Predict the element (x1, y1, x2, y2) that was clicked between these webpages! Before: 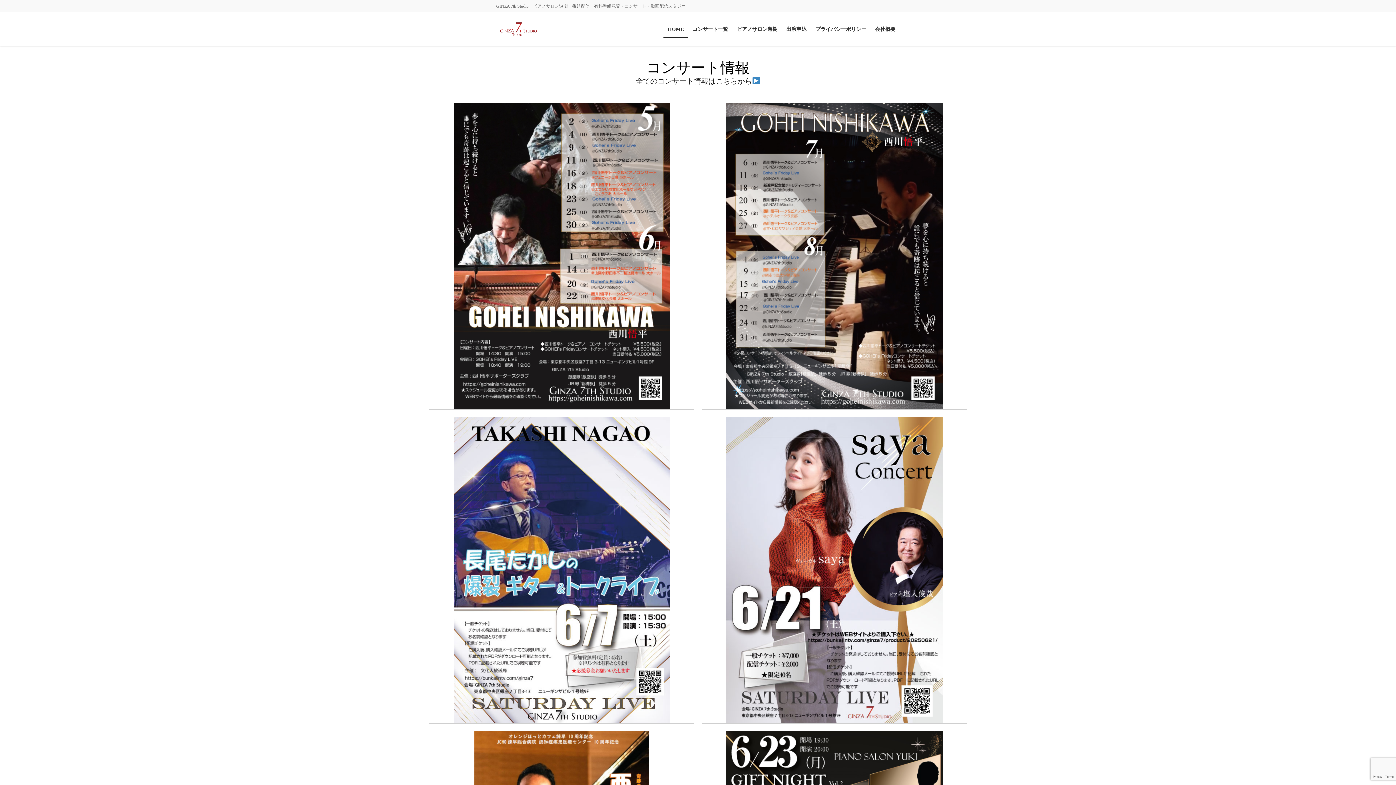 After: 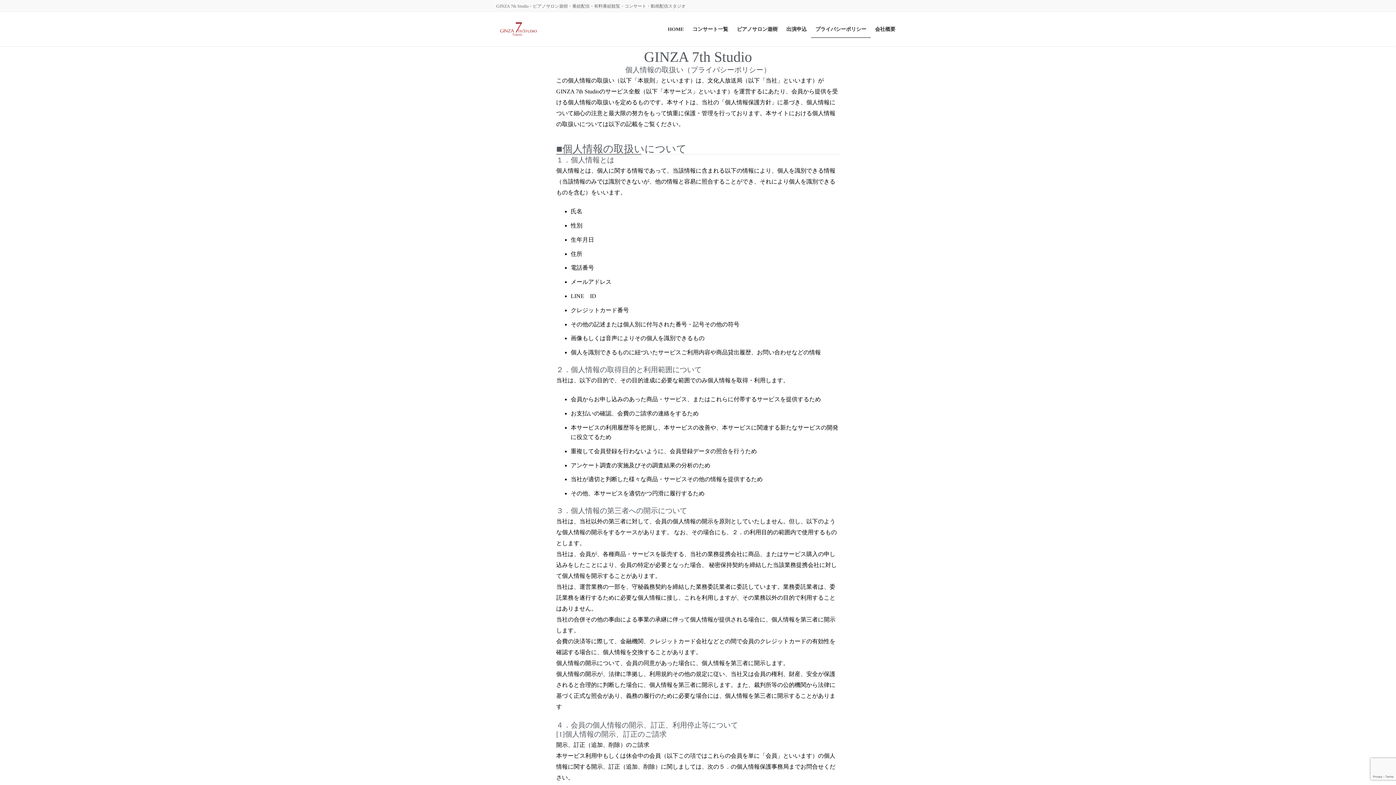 Action: label: プライバシーポリシー bbox: (811, 20, 870, 37)